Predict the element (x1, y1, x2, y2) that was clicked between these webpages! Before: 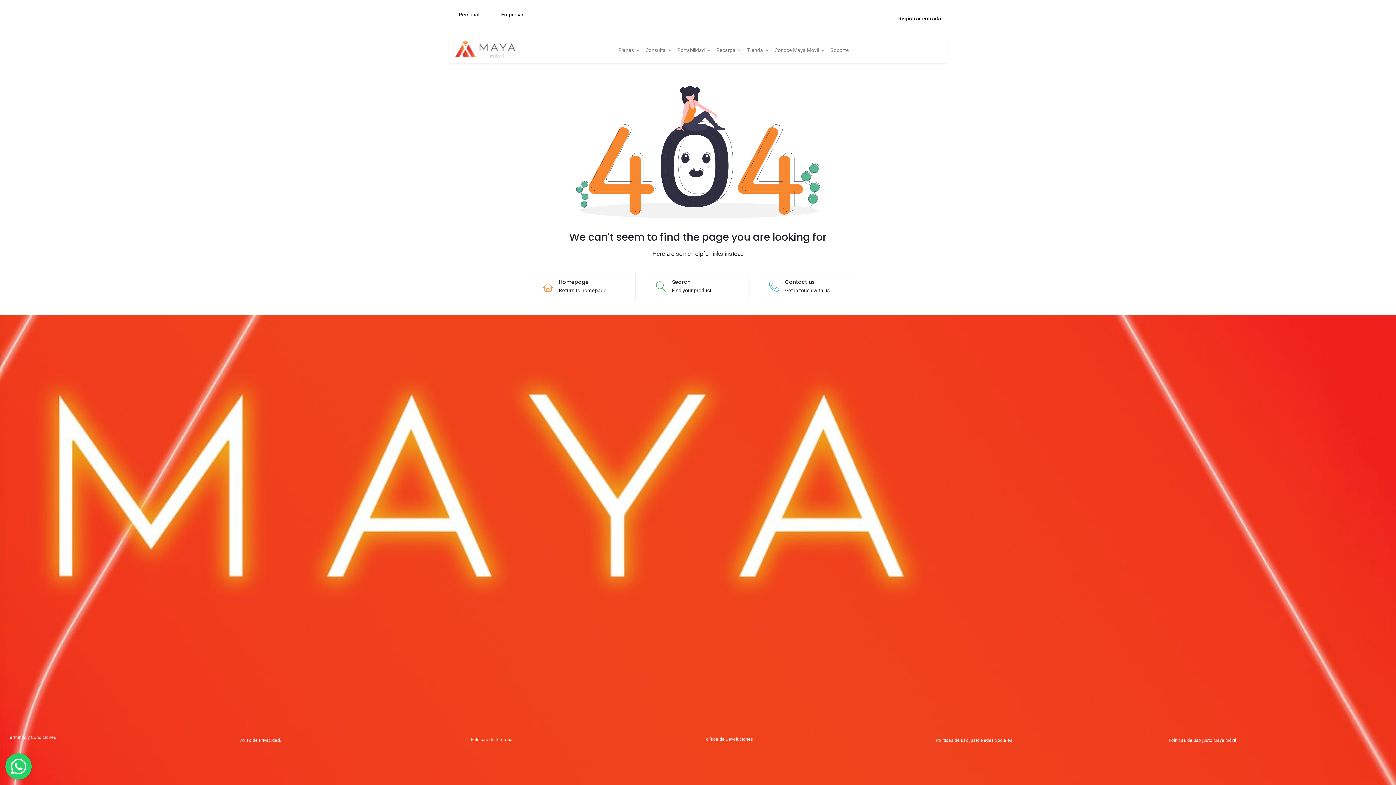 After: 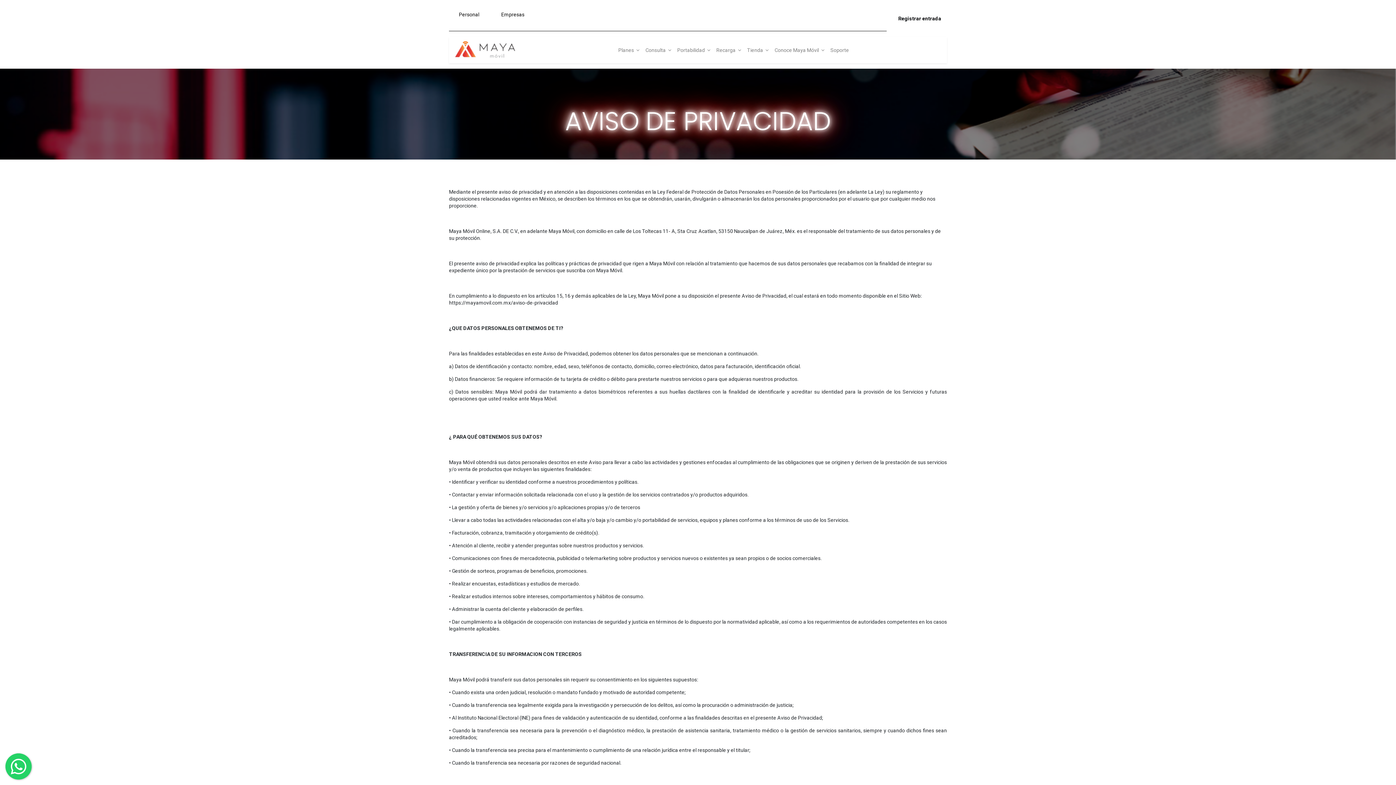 Action: bbox: (936, 679, 1158, 685) label: 
